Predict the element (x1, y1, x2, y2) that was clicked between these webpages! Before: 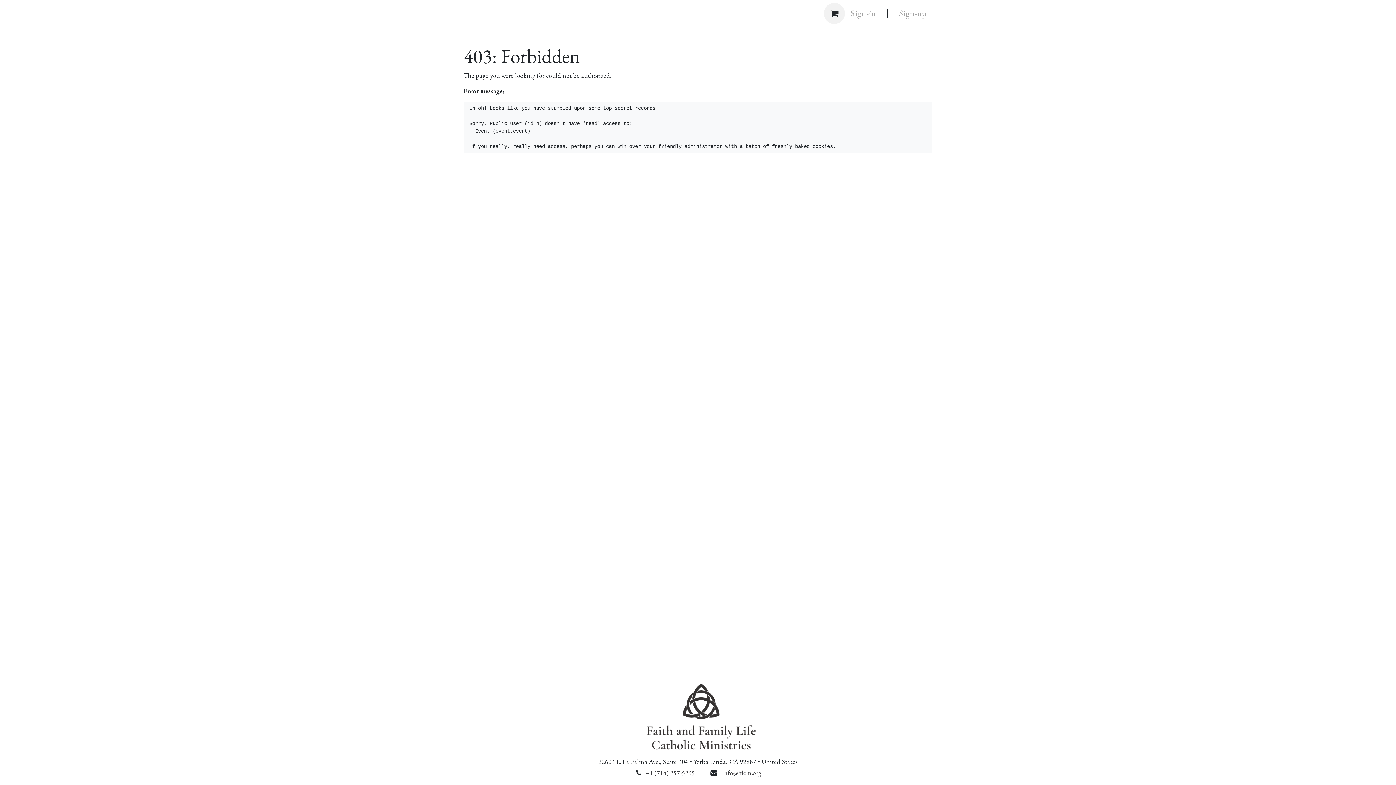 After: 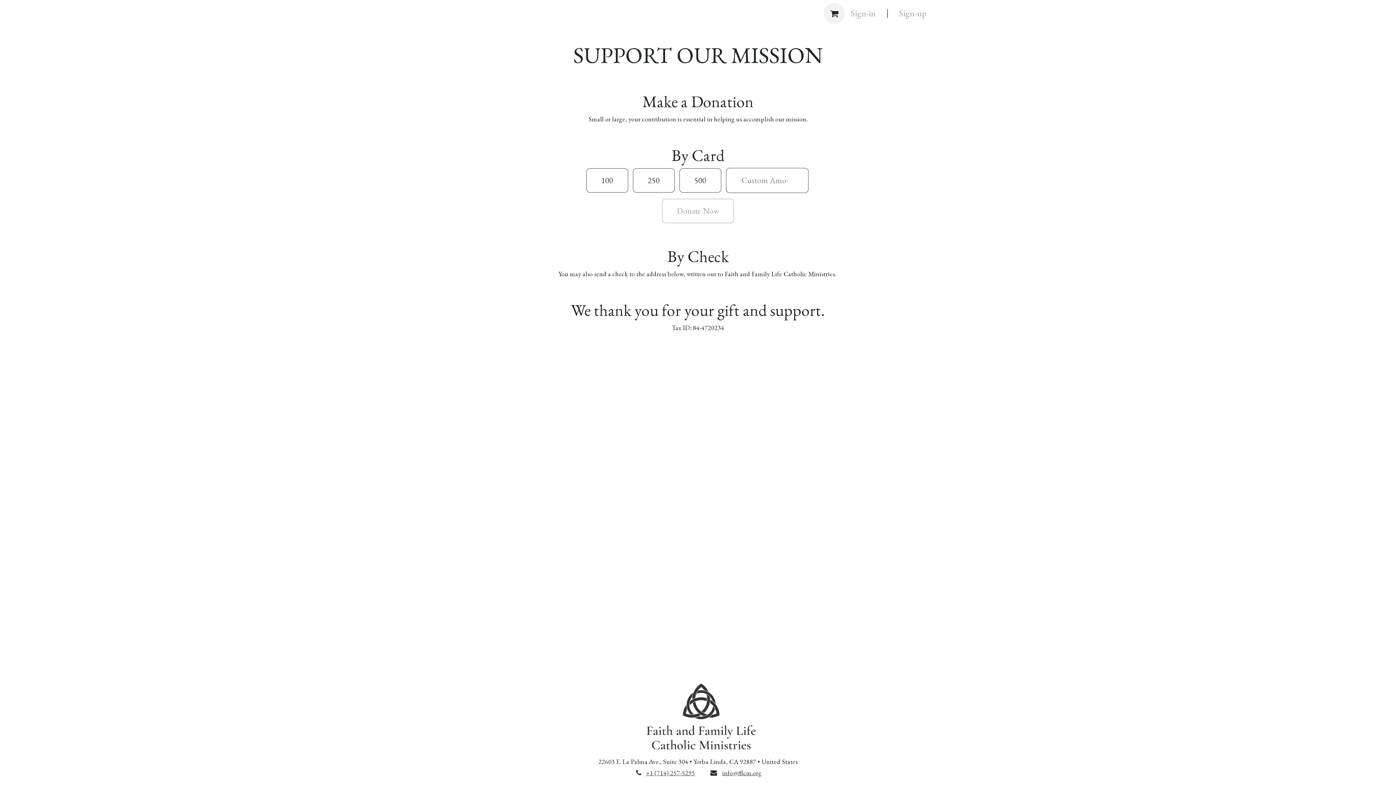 Action: label: Donate bbox: (720, 4, 752, 22)